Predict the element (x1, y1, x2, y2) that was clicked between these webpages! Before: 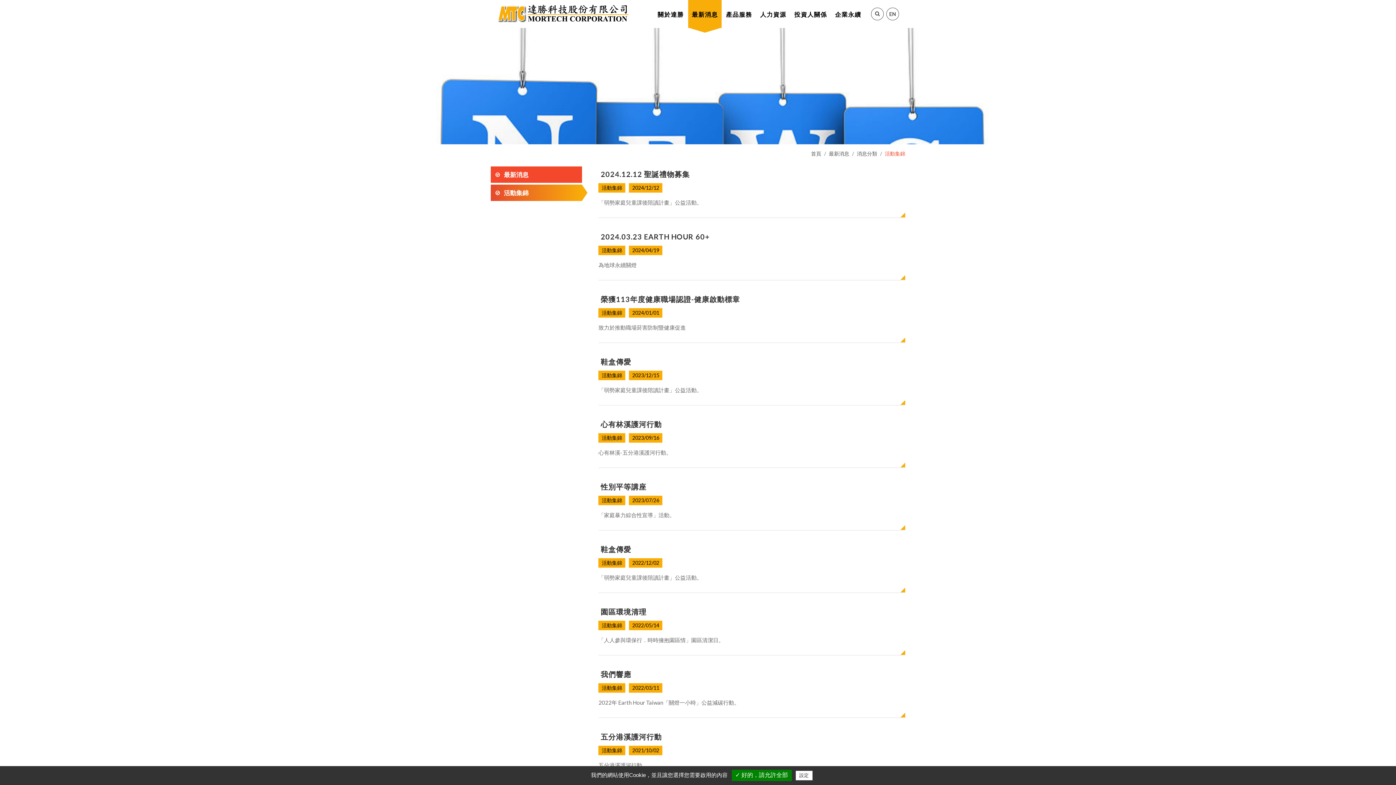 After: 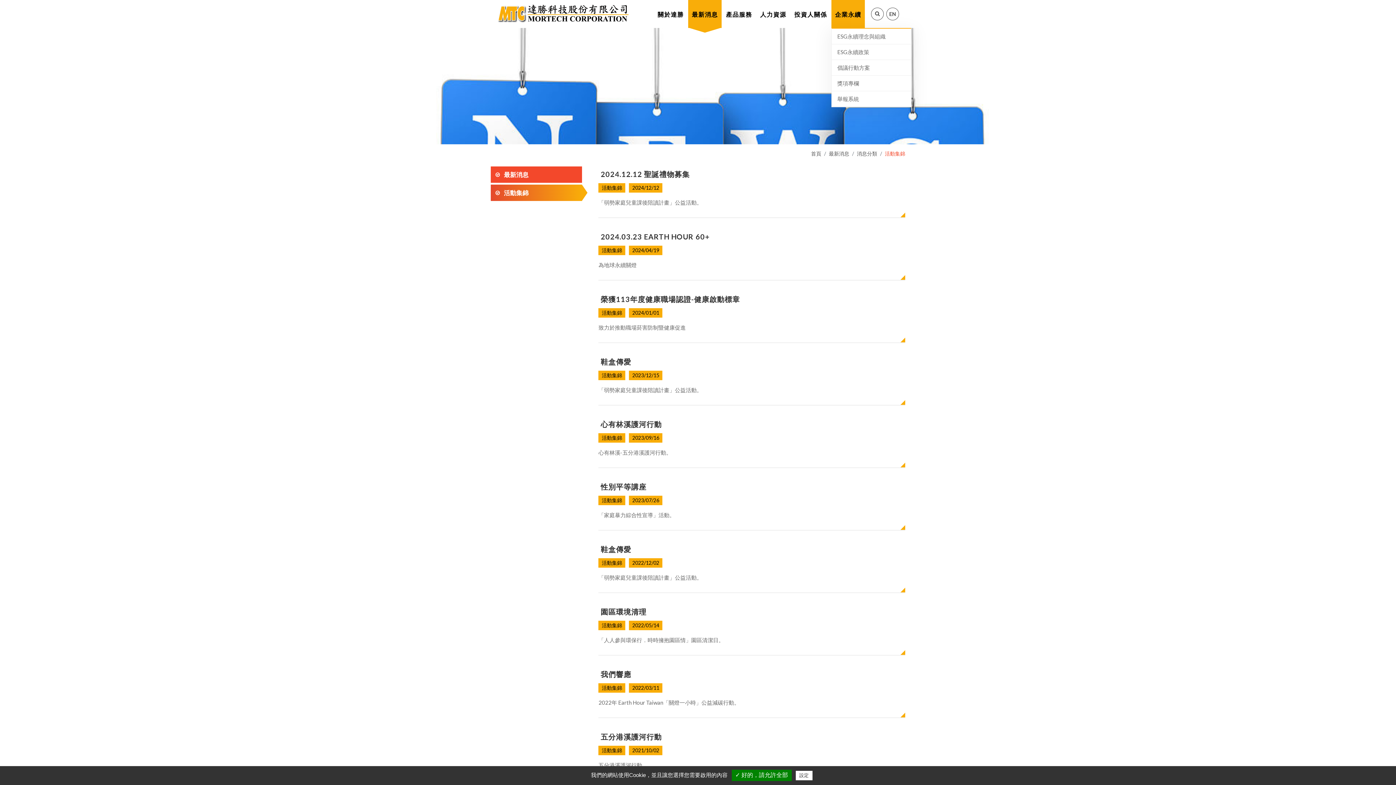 Action: label: 企業永續 bbox: (831, 10, 865, 18)